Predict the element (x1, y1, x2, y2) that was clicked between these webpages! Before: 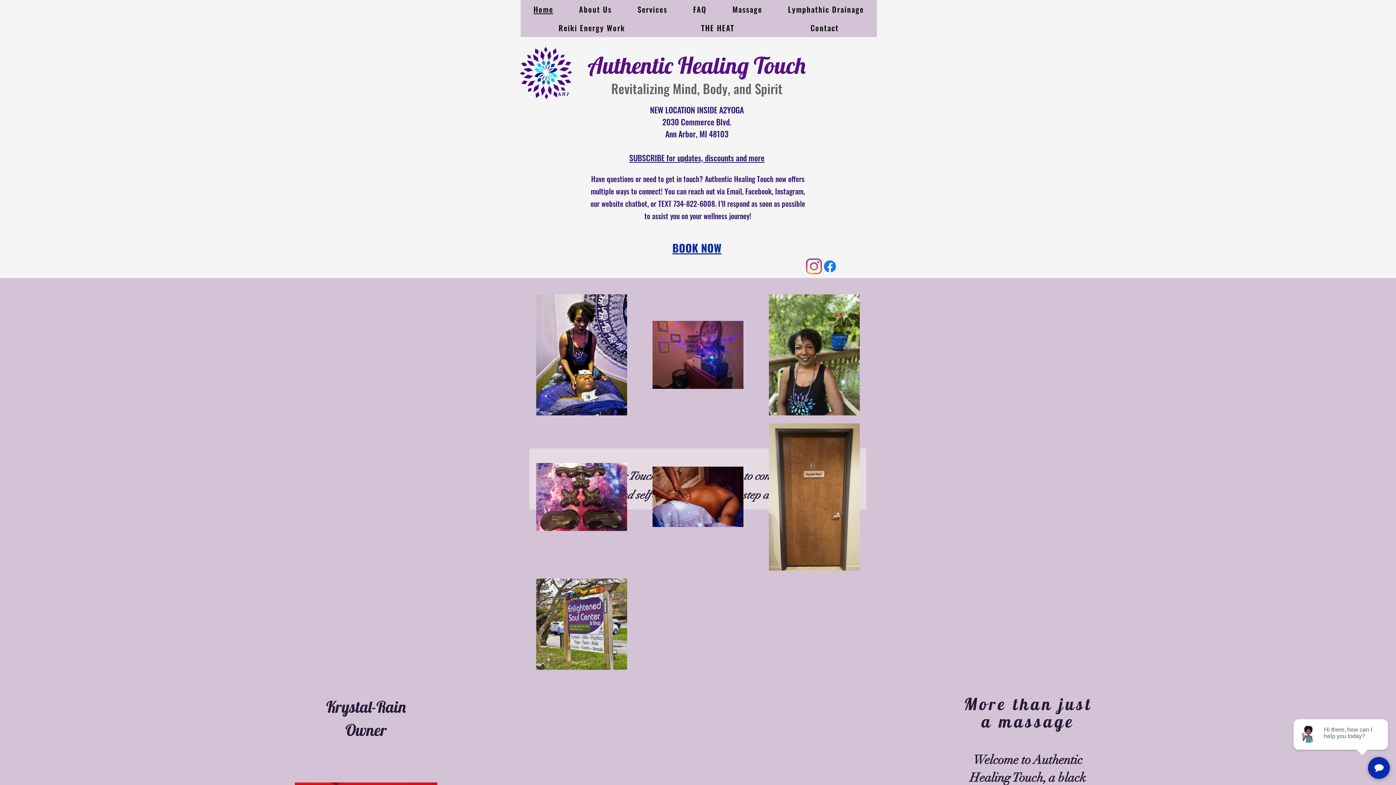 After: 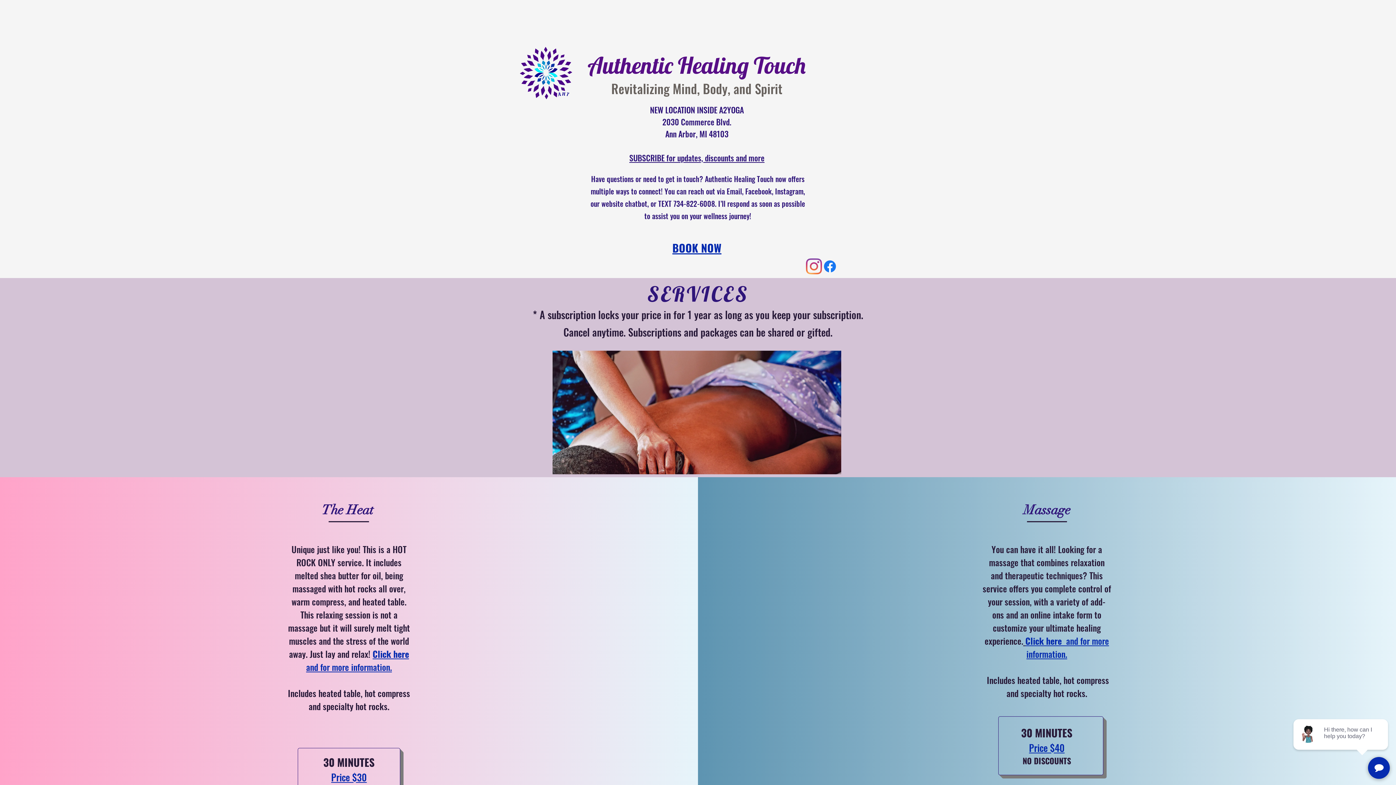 Action: bbox: (624, 0, 680, 18) label: Services